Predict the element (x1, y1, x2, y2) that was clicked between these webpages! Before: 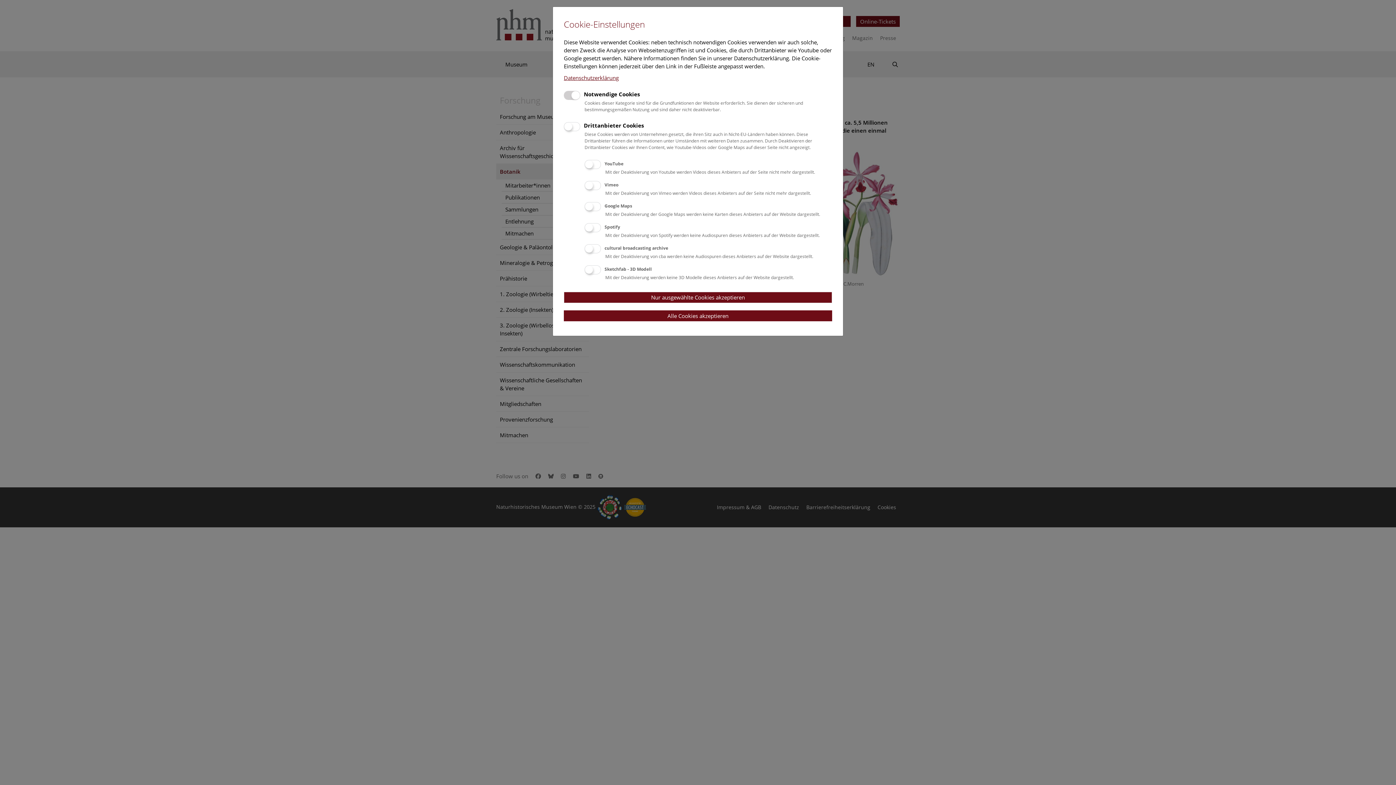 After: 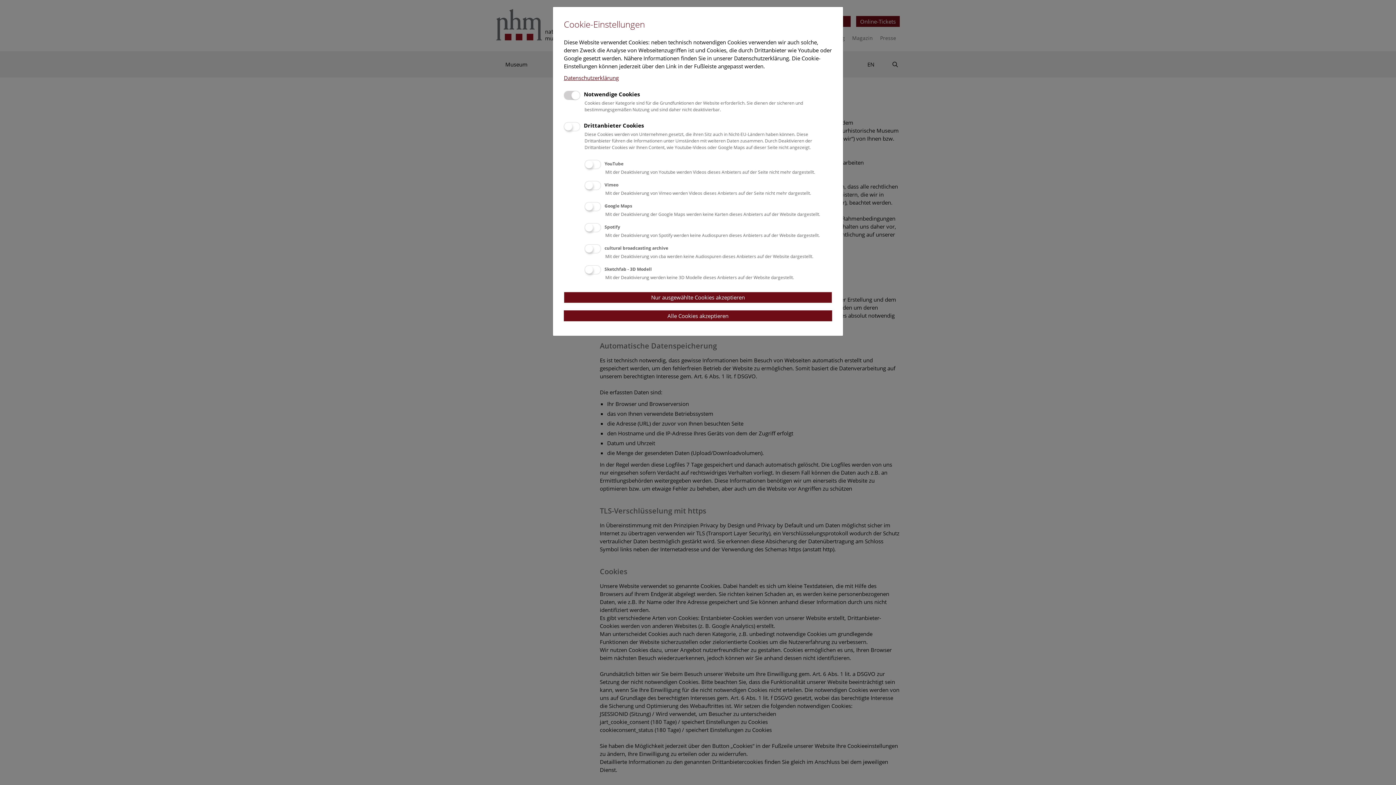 Action: bbox: (564, 74, 618, 81) label: Datenschutzerklärung